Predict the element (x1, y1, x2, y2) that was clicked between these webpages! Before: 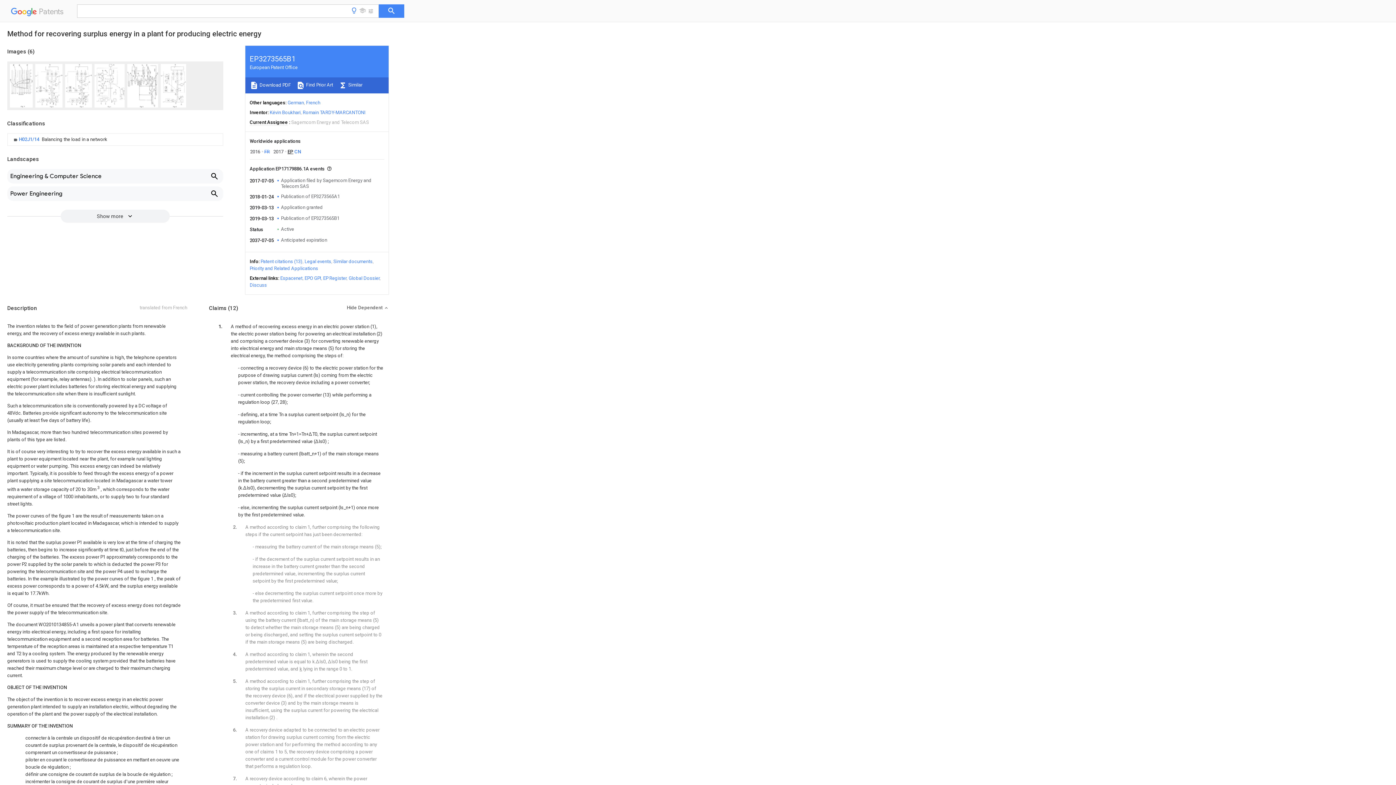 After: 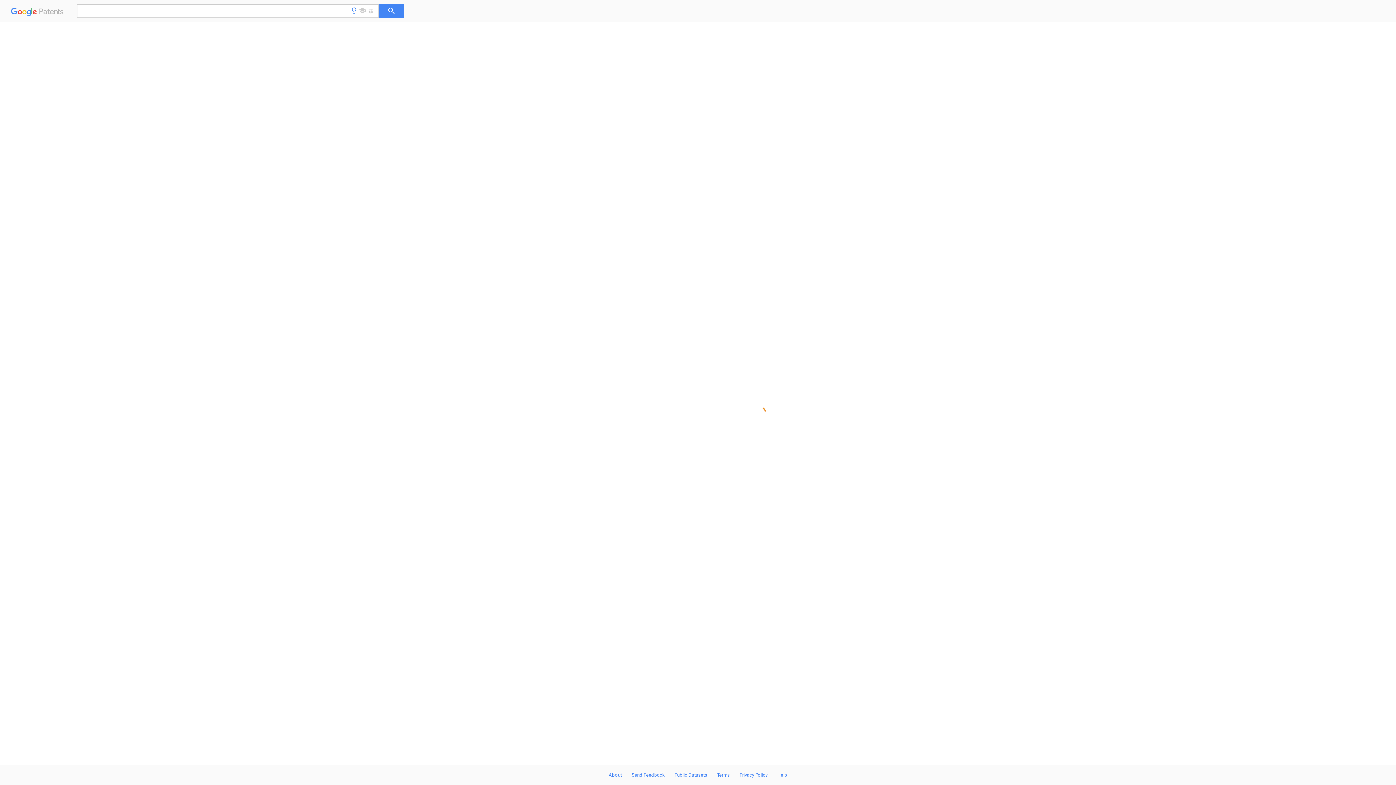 Action: bbox: (264, 149, 270, 154) label: FR 